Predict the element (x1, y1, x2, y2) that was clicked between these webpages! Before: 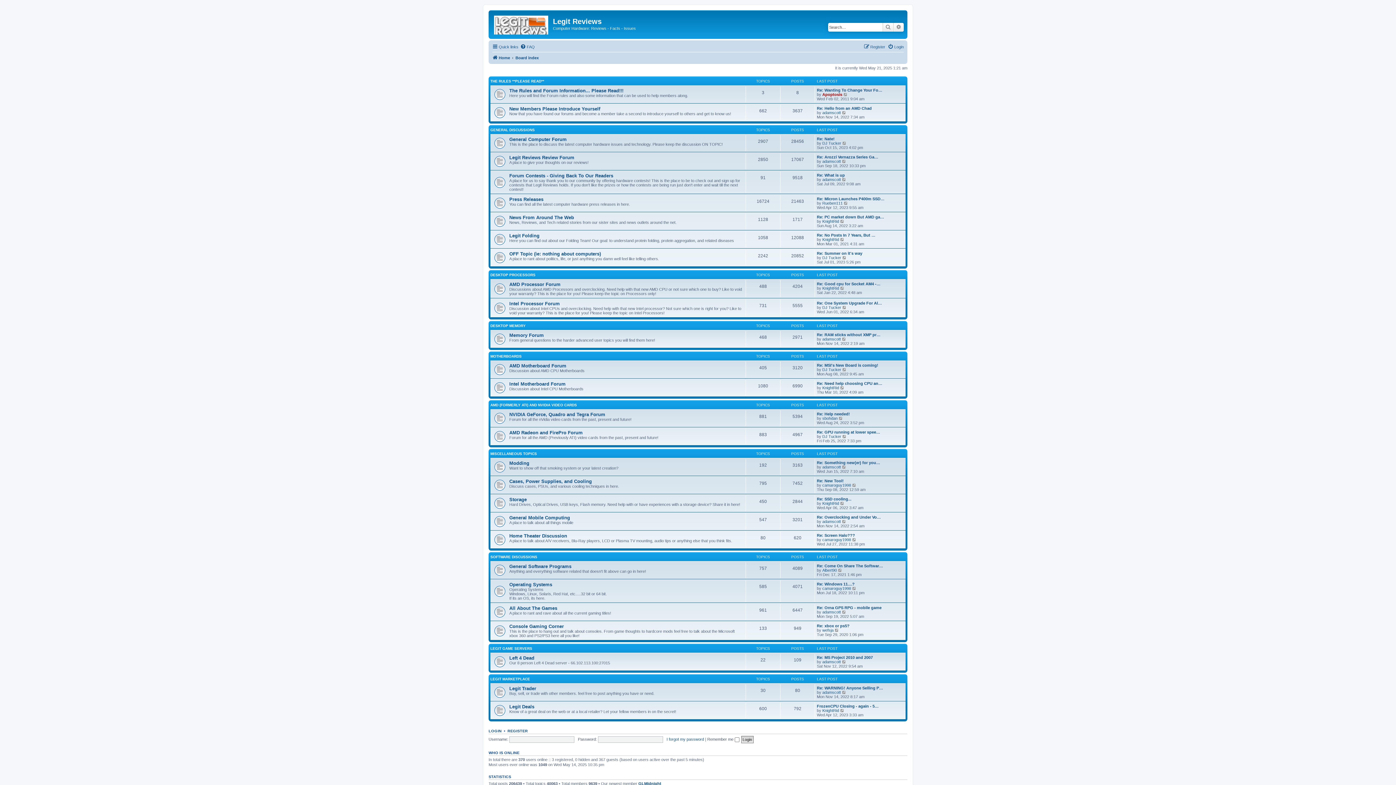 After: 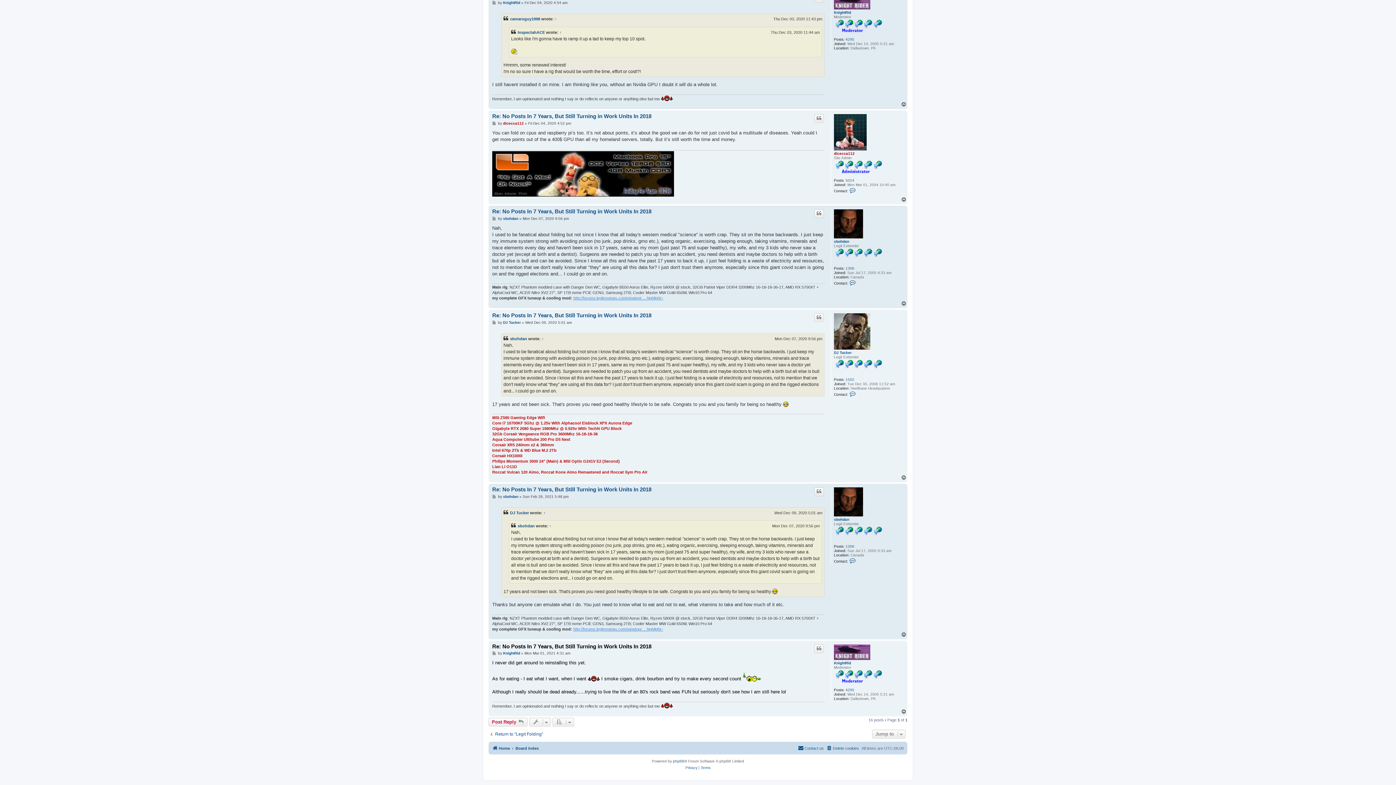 Action: label: Re: No Posts In 7 Years, But … bbox: (817, 233, 875, 237)